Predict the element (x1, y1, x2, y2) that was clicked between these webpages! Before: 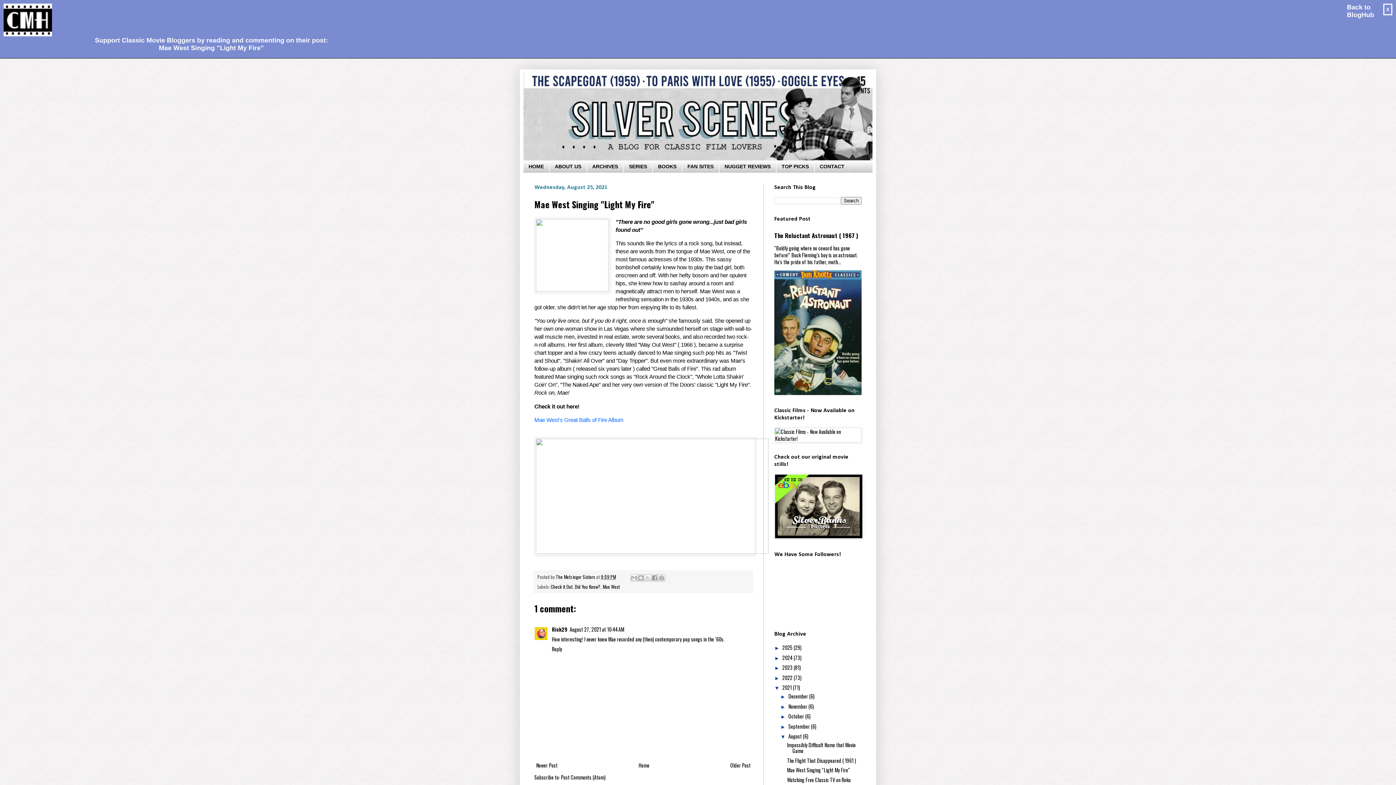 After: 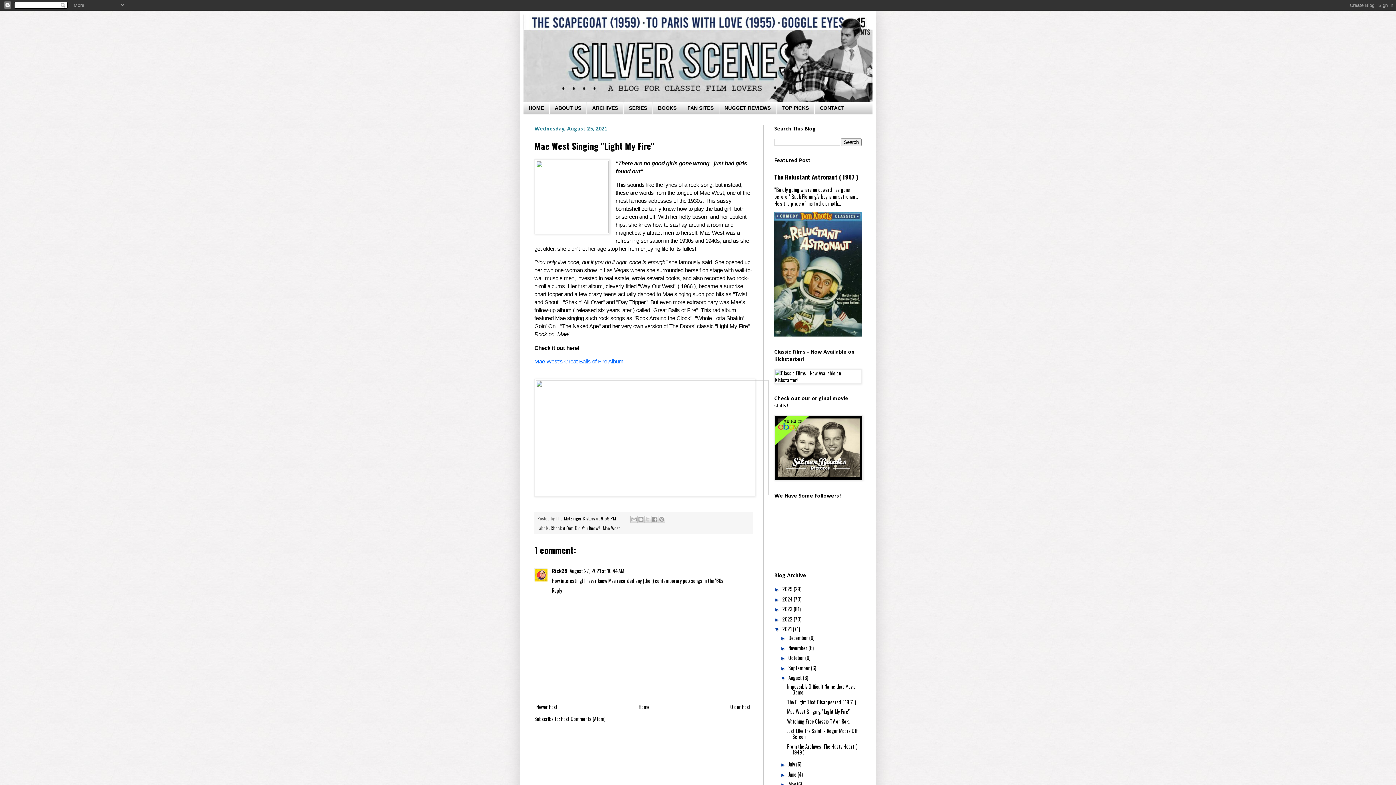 Action: bbox: (1378, 3, 1392, 15) label: X